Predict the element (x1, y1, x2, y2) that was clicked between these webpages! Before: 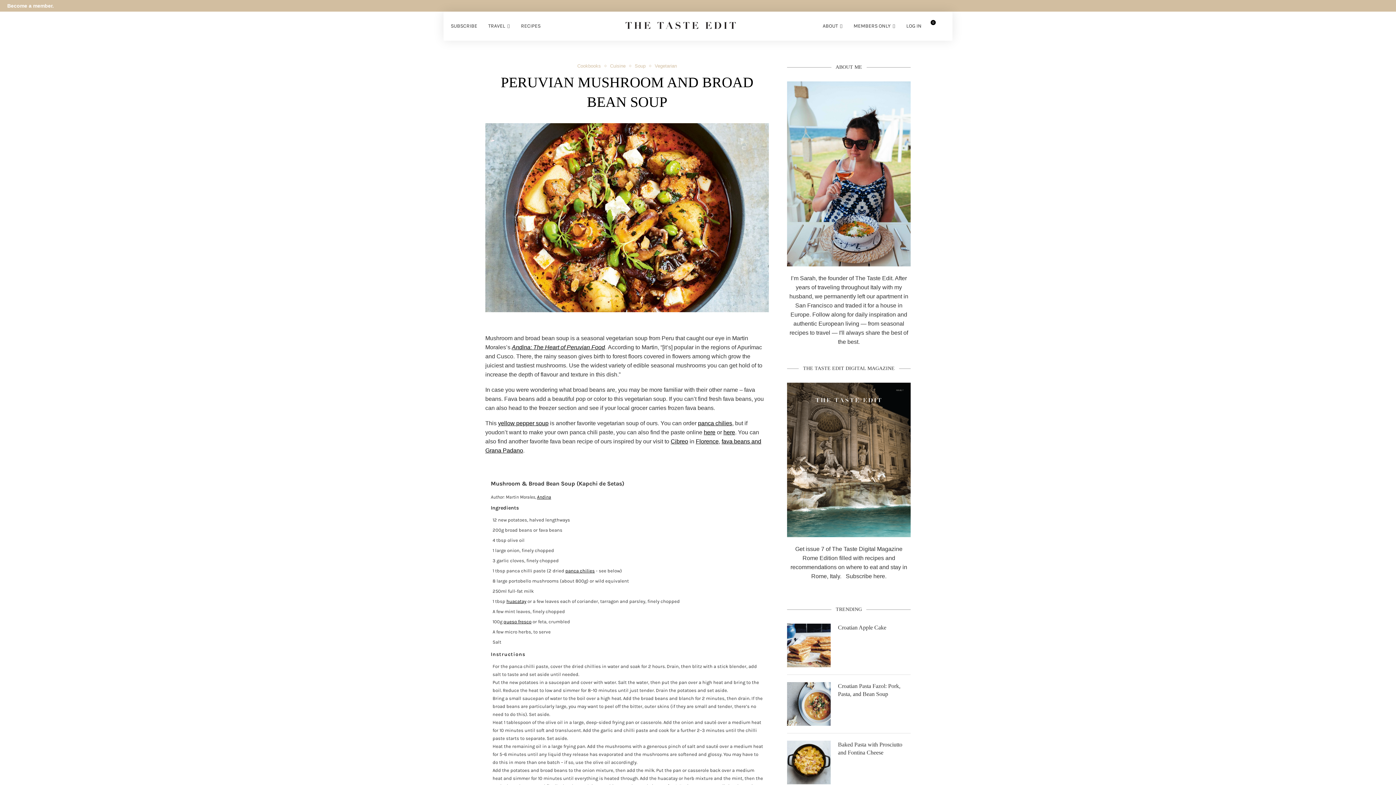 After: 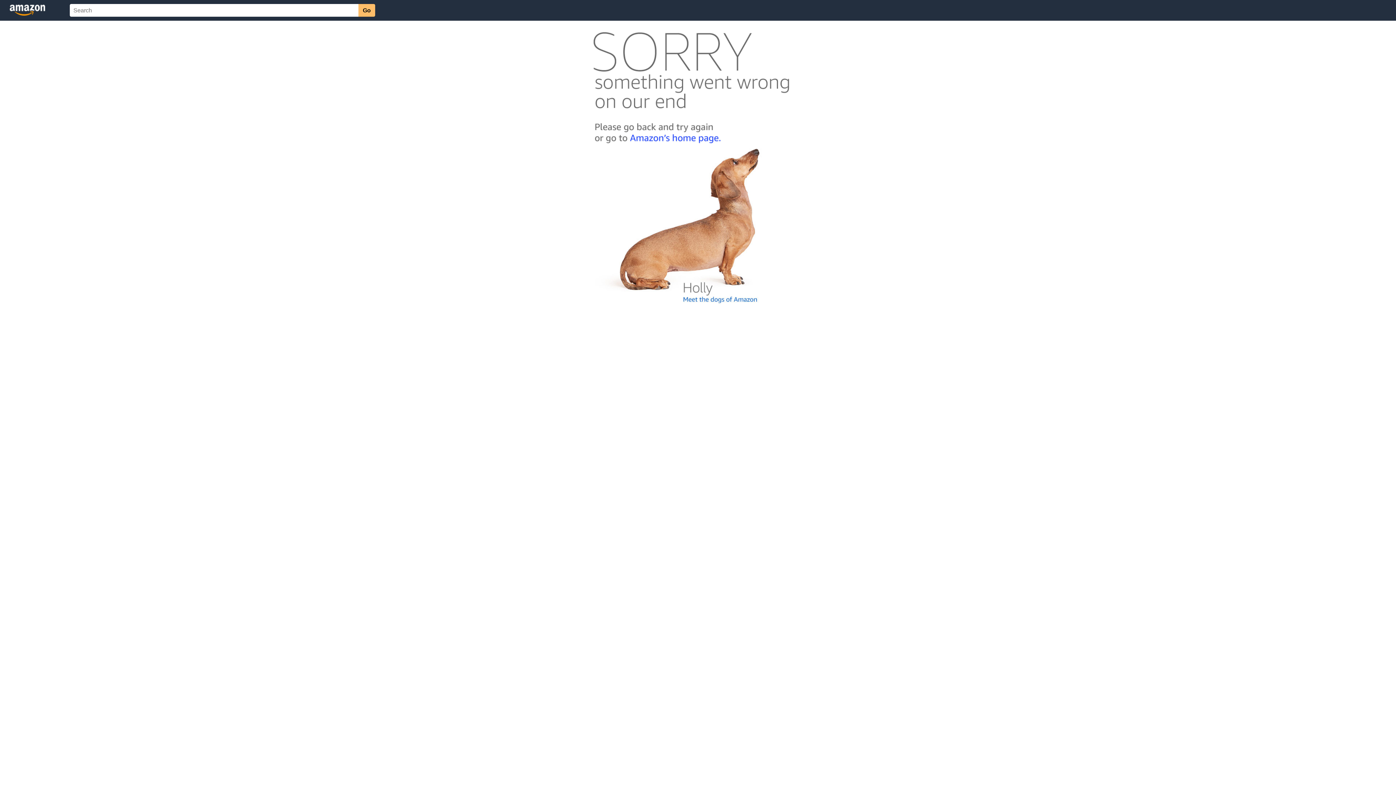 Action: bbox: (565, 568, 594, 573) label: panca chilies